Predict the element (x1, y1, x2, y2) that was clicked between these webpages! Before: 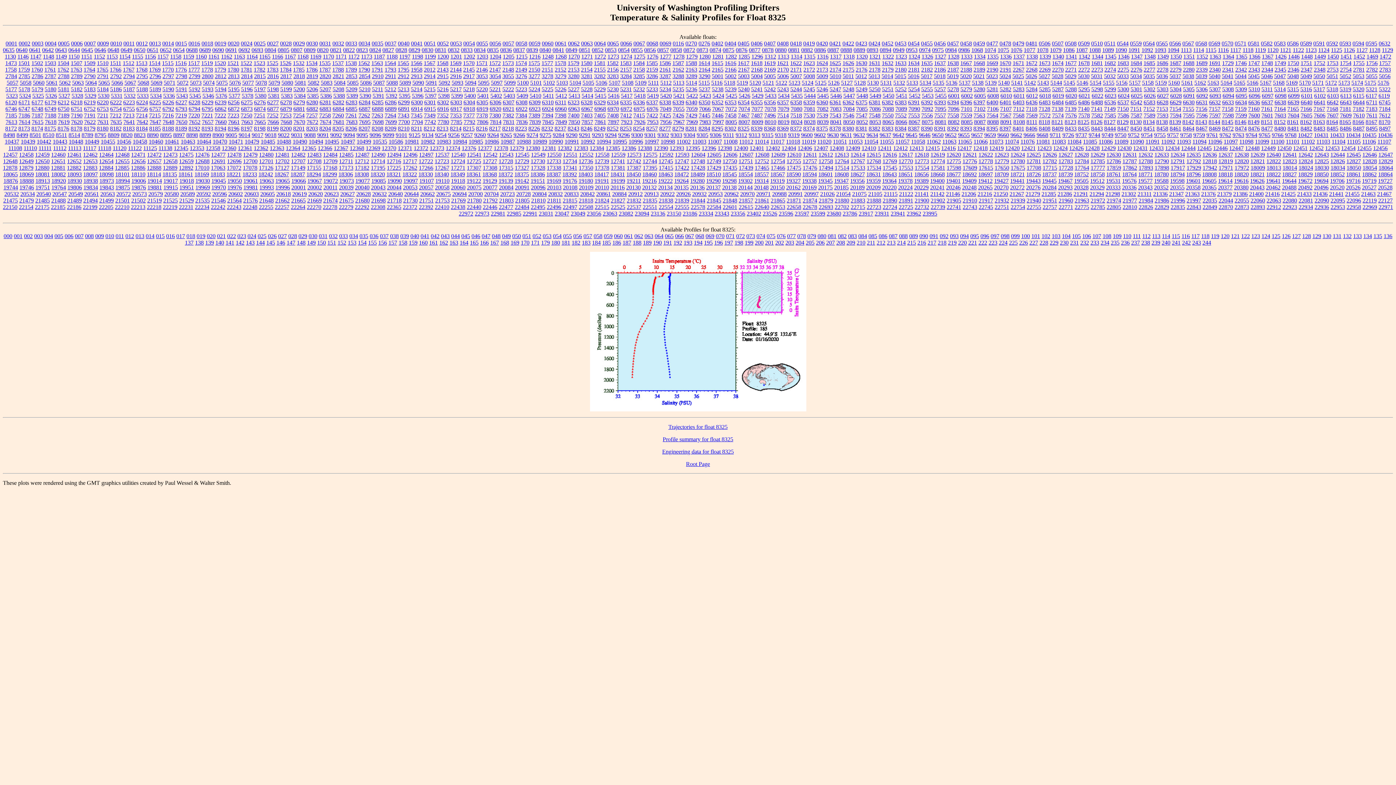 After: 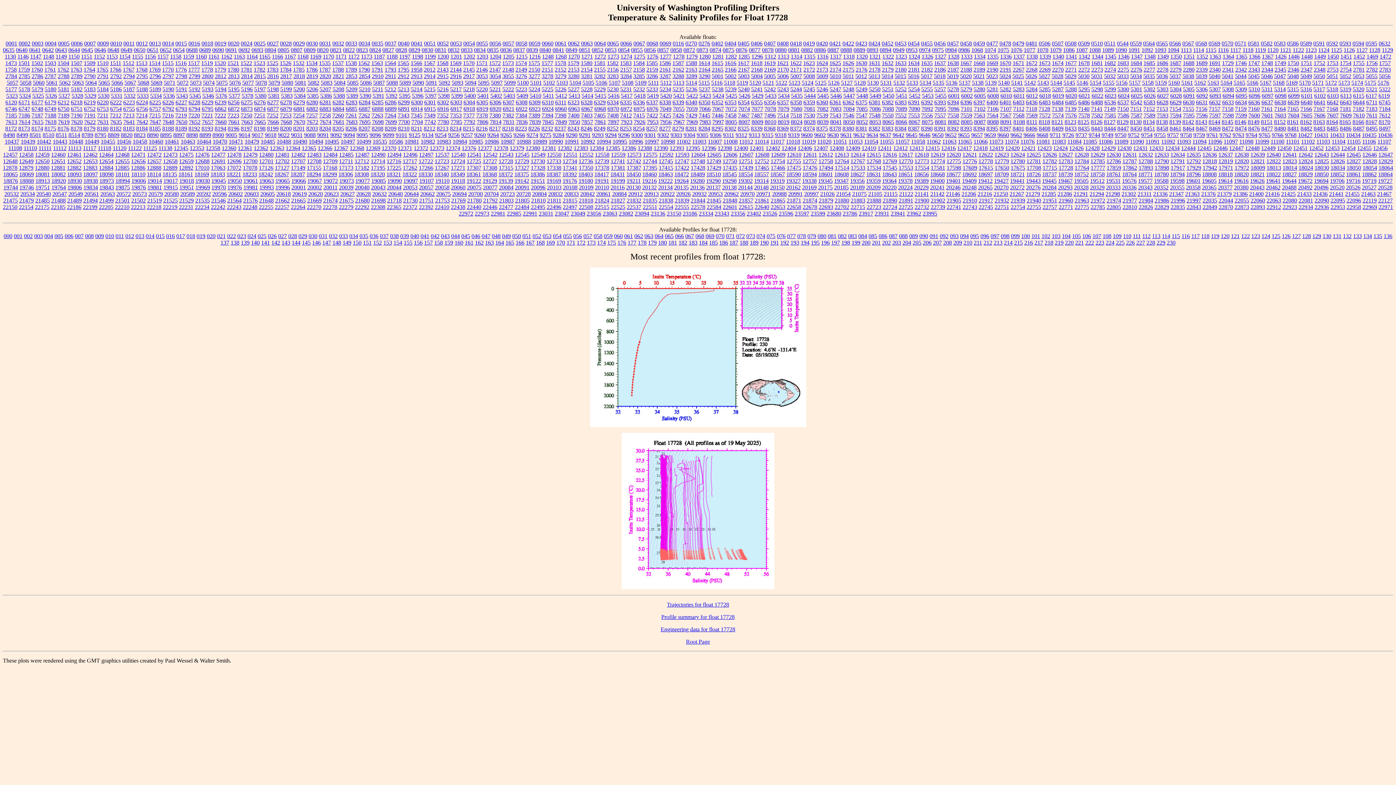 Action: label: 17728 bbox: (1058, 164, 1073, 170)